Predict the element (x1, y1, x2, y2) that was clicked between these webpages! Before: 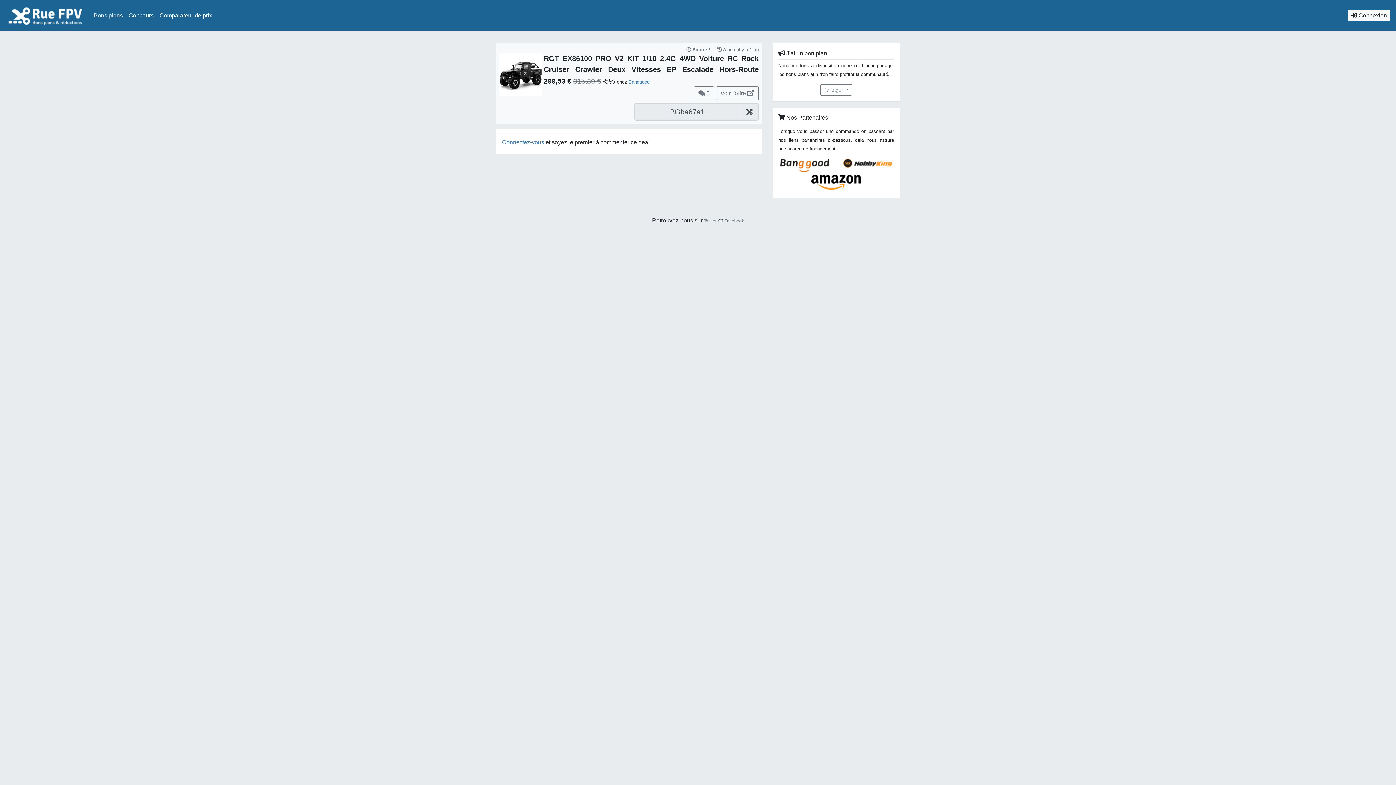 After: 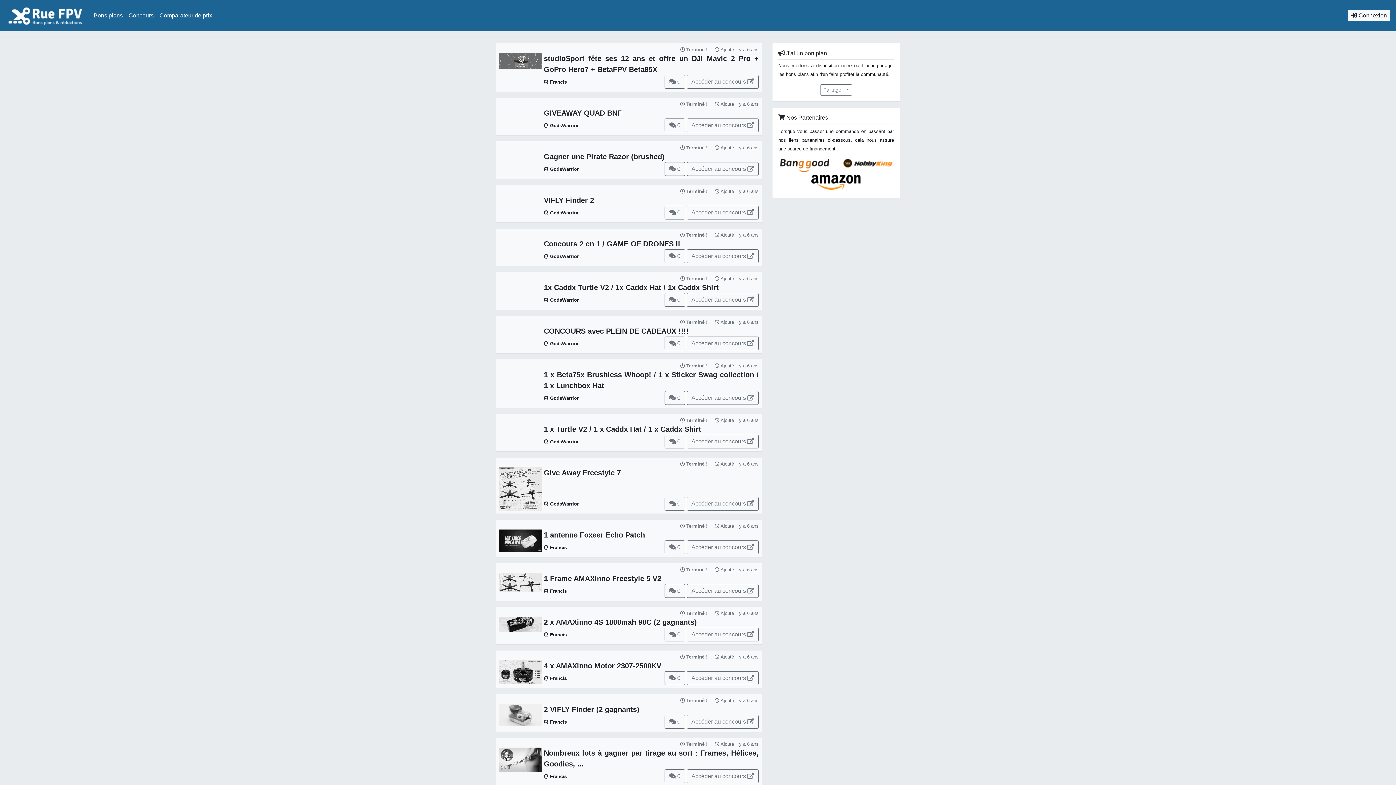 Action: label: Concours bbox: (125, 12, 156, 18)